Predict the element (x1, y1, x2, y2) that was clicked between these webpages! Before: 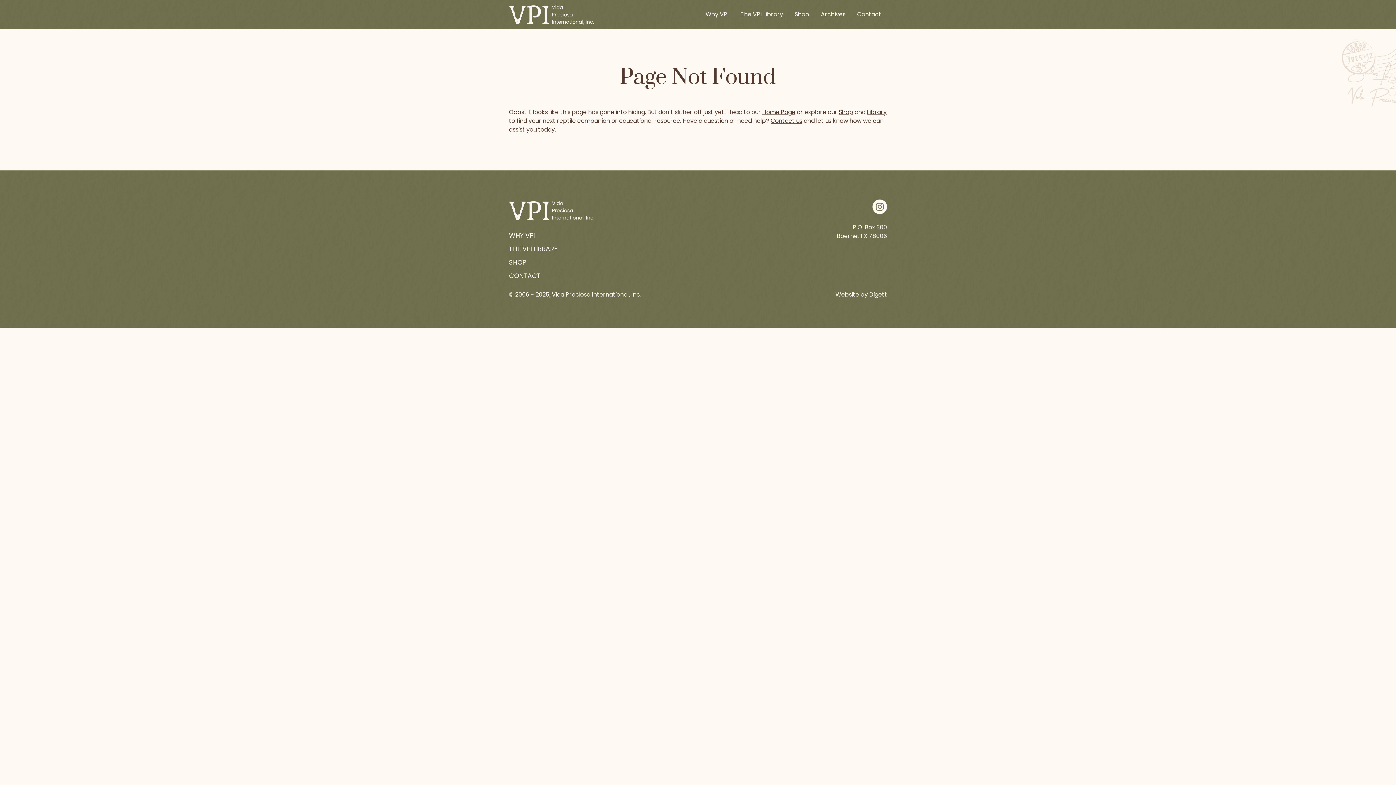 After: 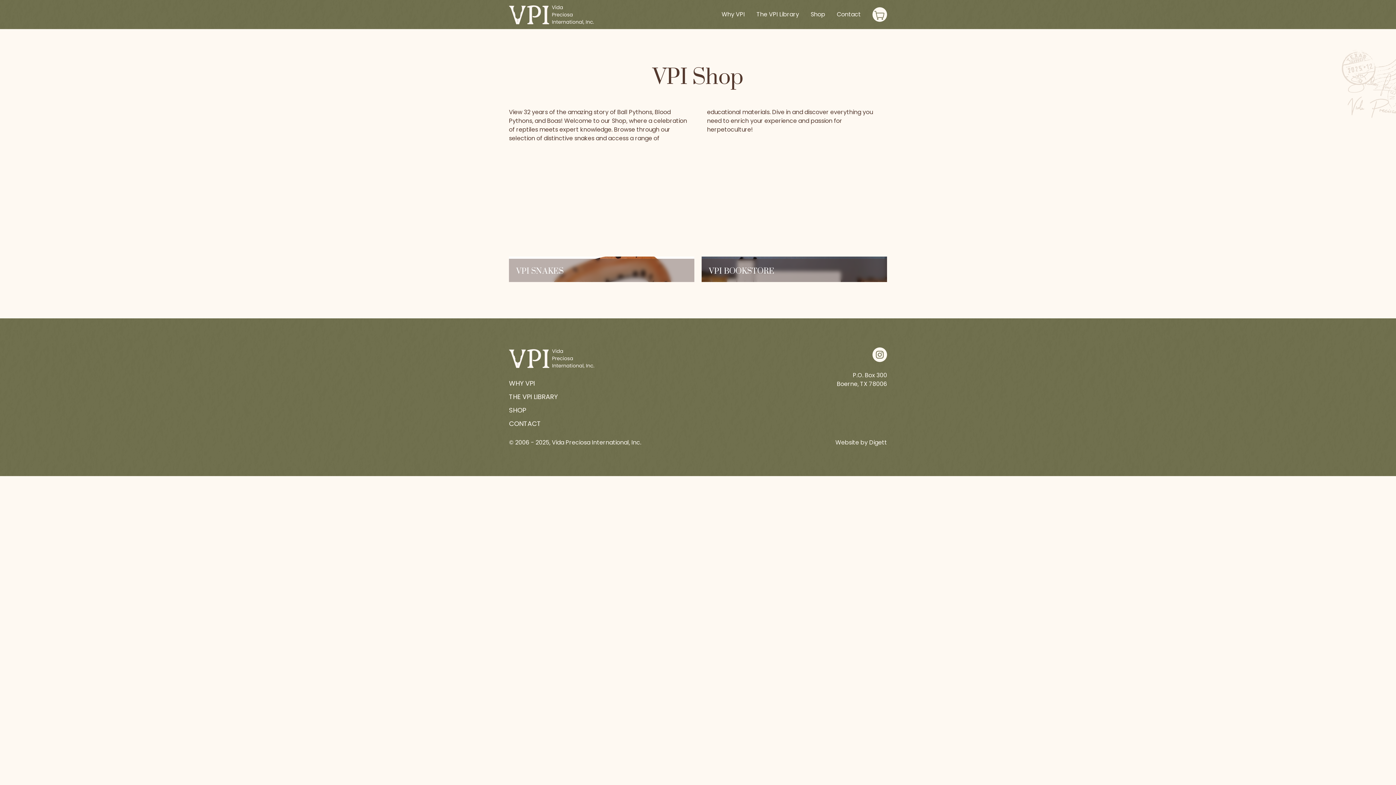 Action: label: Shop bbox: (838, 107, 853, 116)